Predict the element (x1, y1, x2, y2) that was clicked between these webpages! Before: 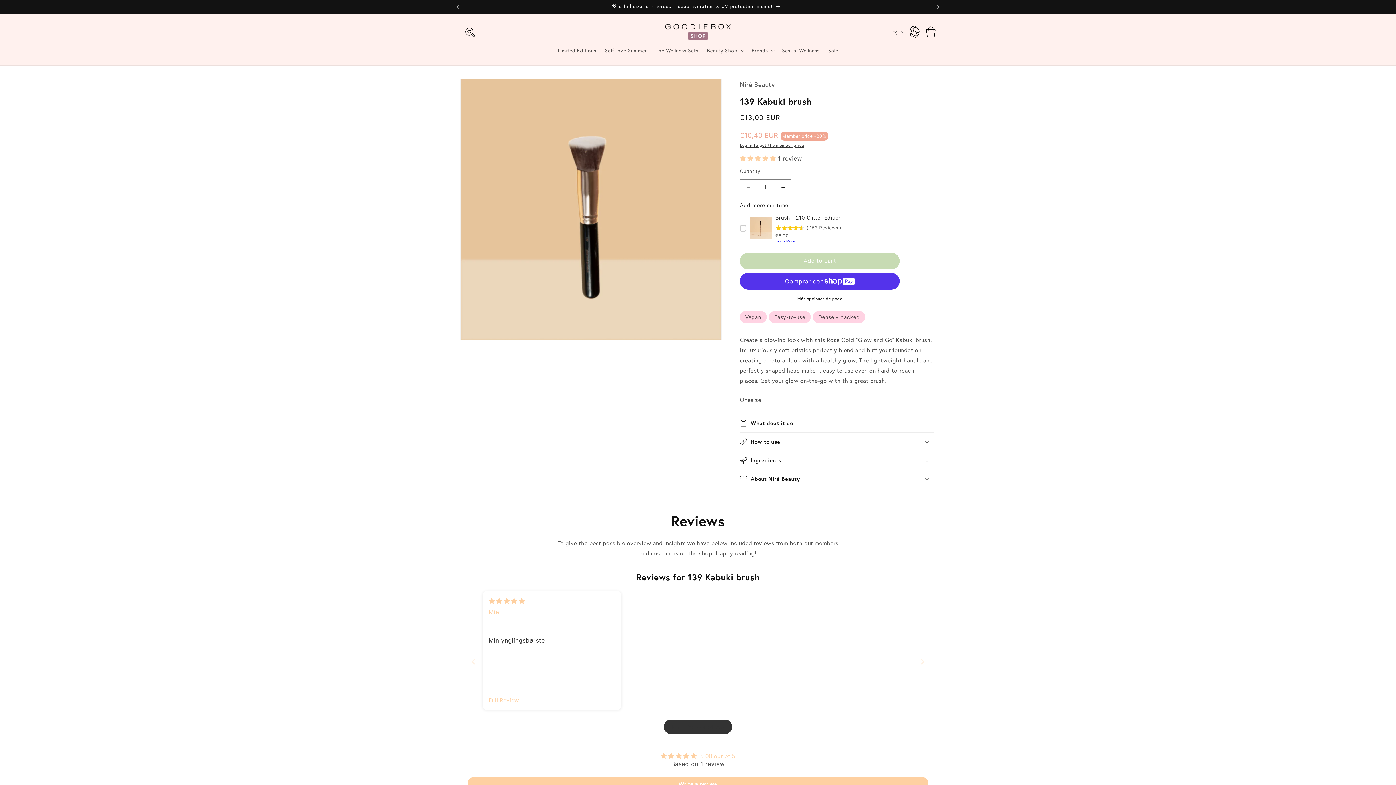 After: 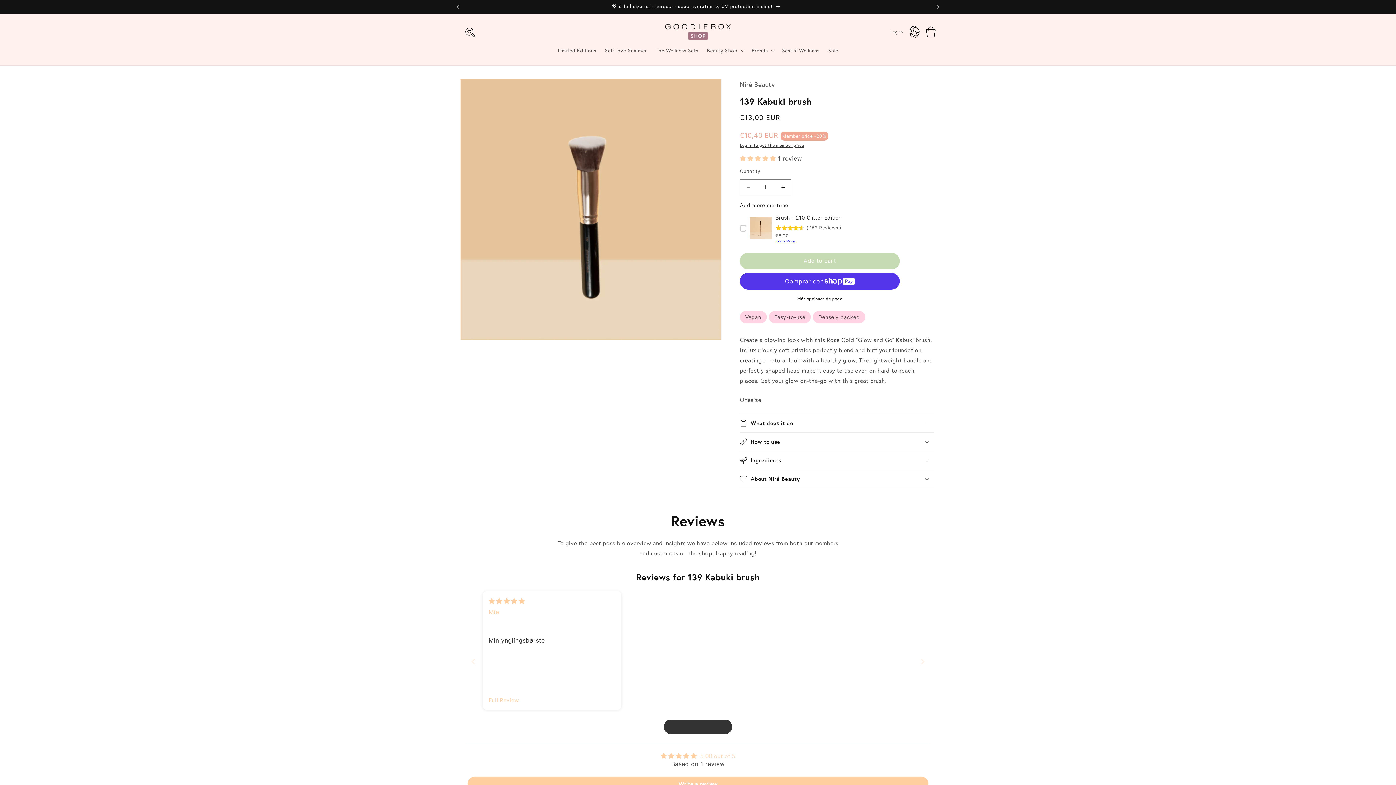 Action: label: 5.00 out of 5 bbox: (700, 752, 735, 759)